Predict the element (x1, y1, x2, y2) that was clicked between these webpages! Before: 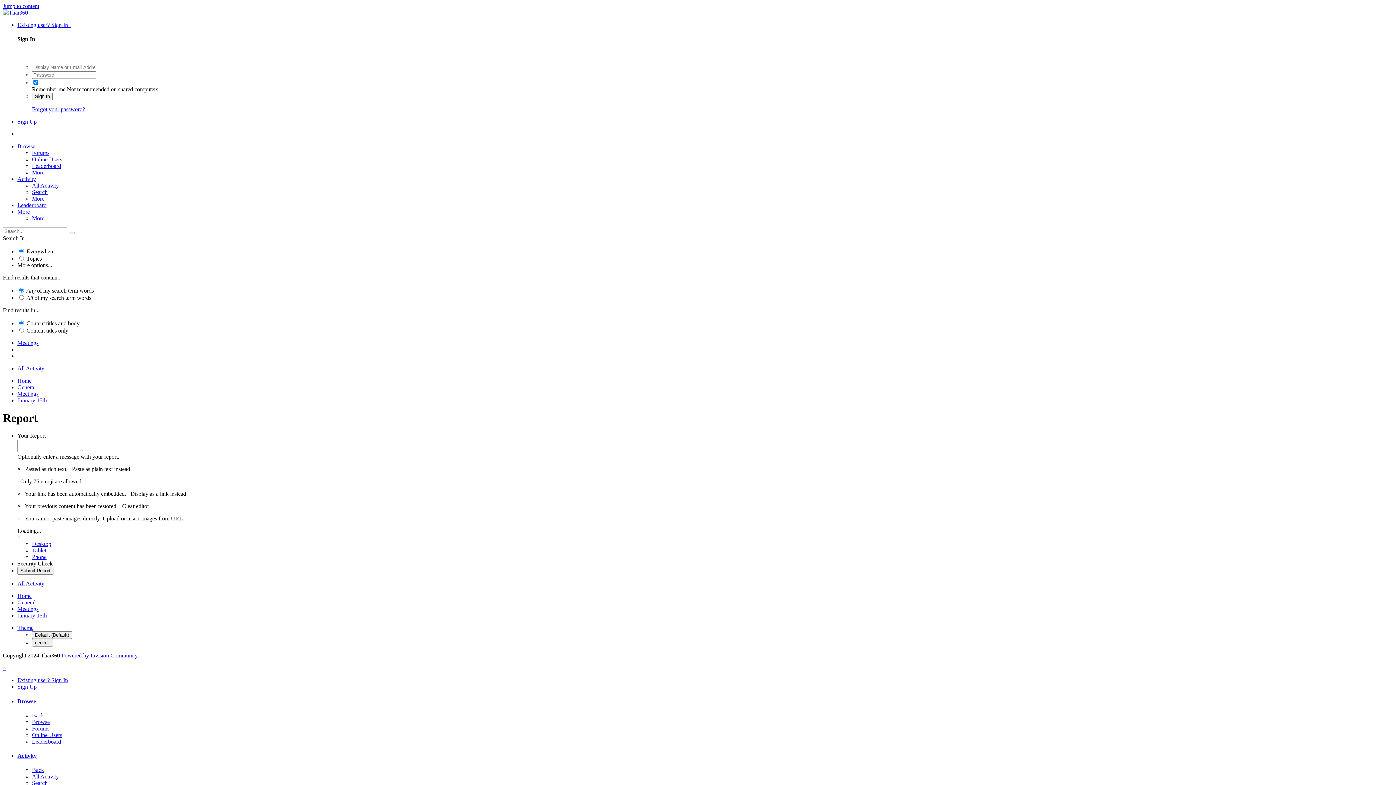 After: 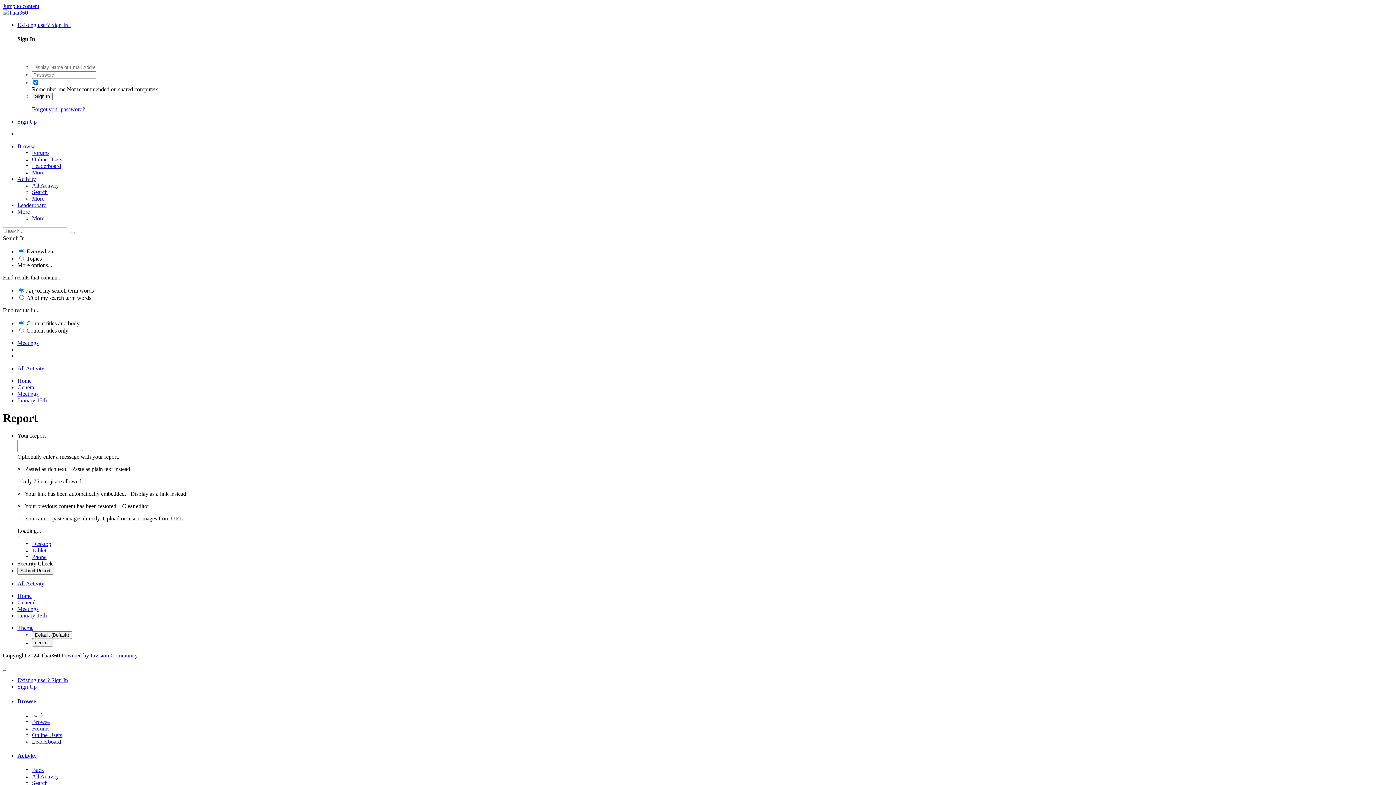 Action: bbox: (122, 503, 149, 509) label: Clear editor